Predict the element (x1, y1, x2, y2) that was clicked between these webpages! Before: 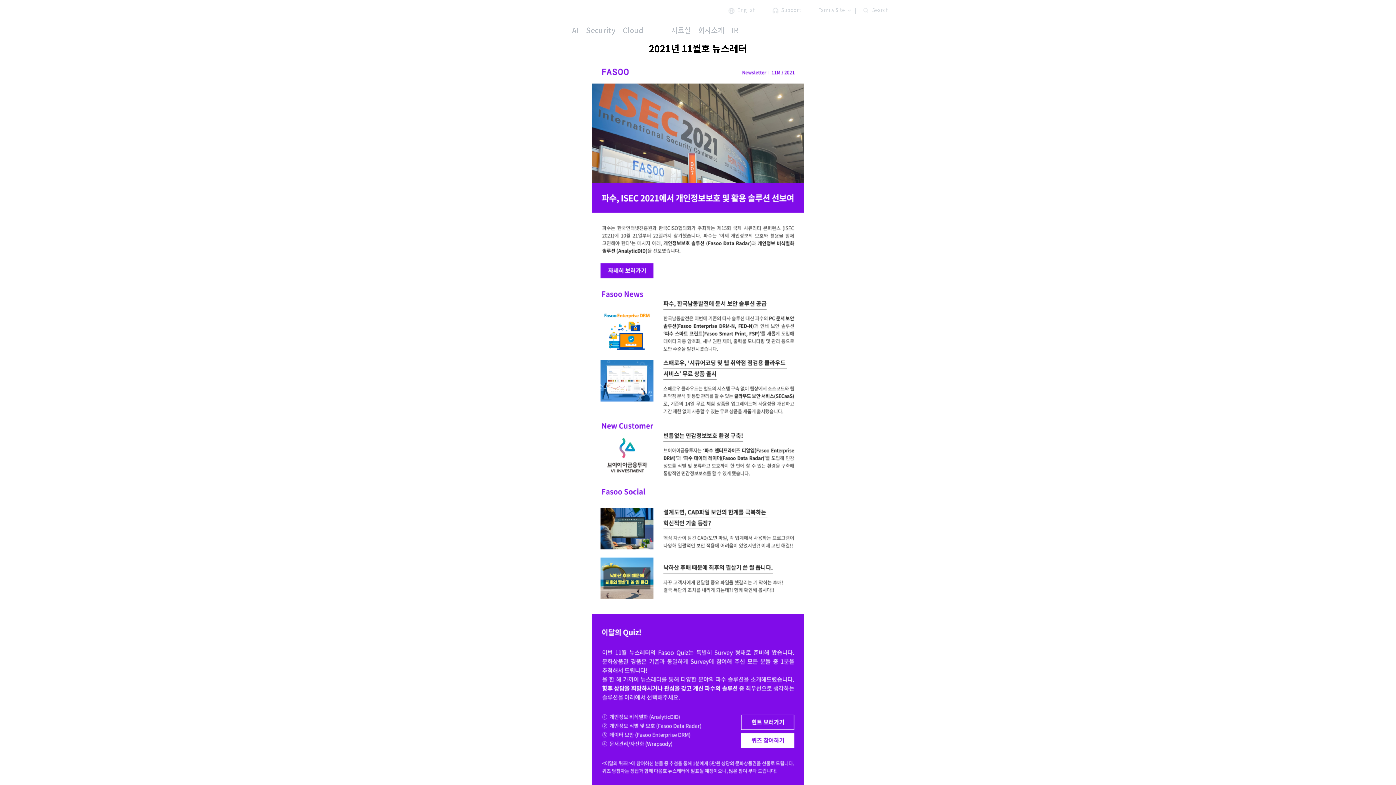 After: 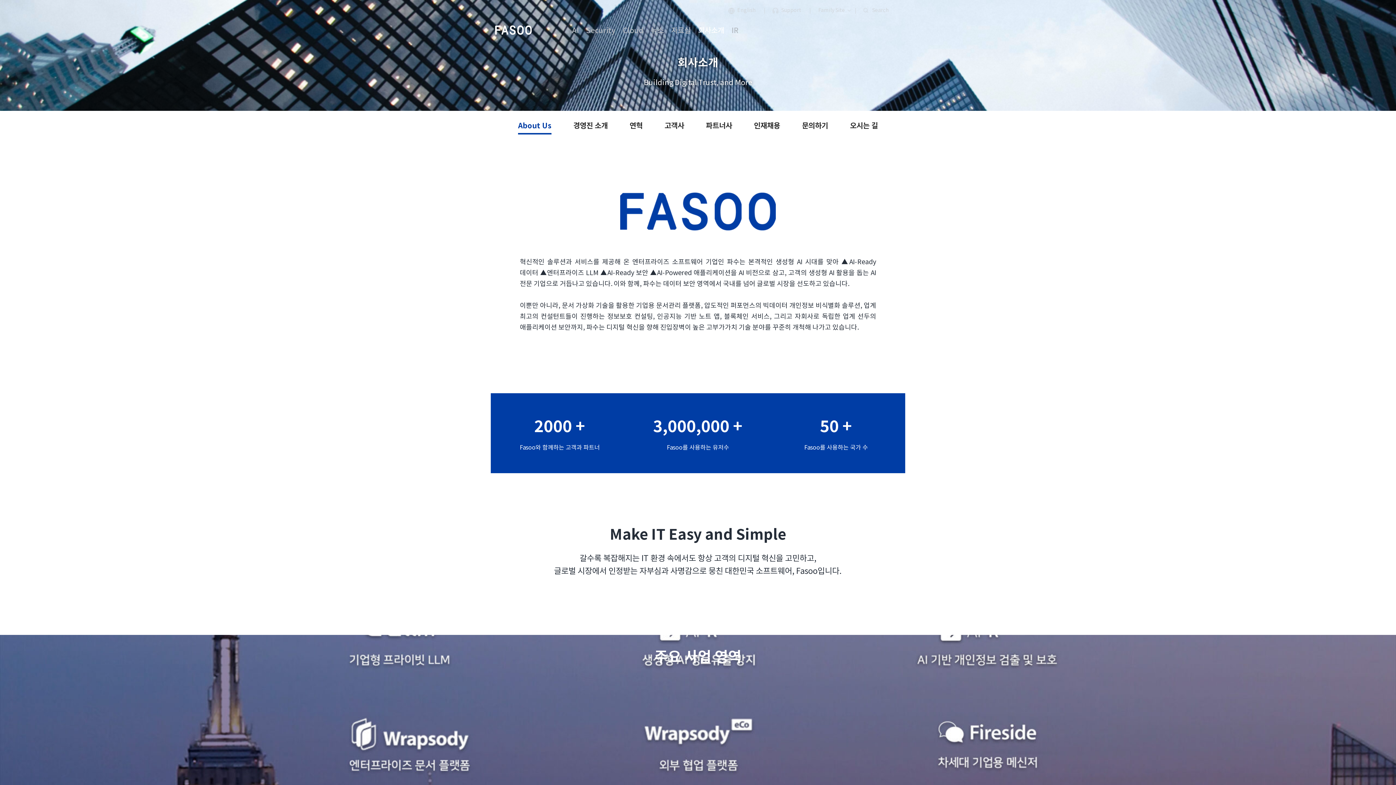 Action: bbox: (698, 24, 724, 35) label: 회사소개